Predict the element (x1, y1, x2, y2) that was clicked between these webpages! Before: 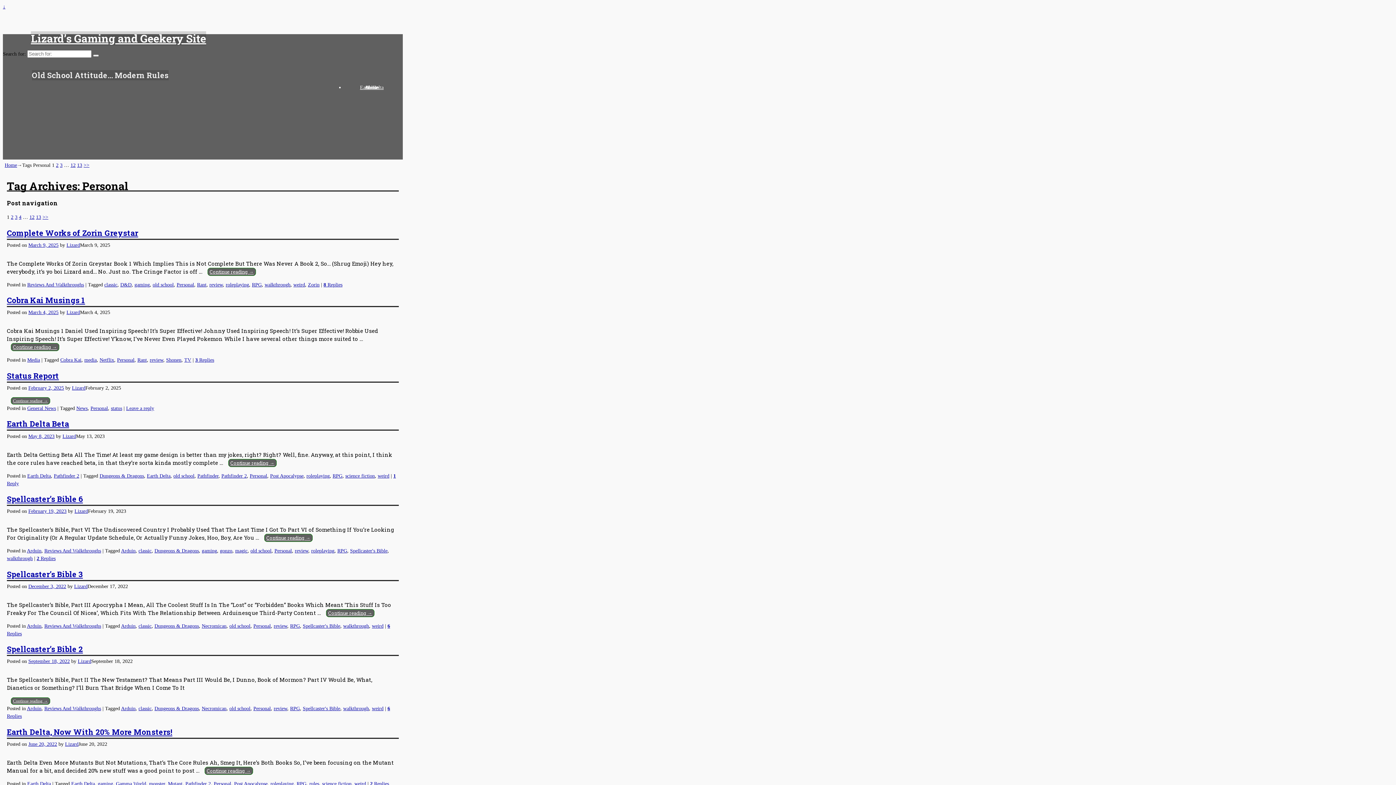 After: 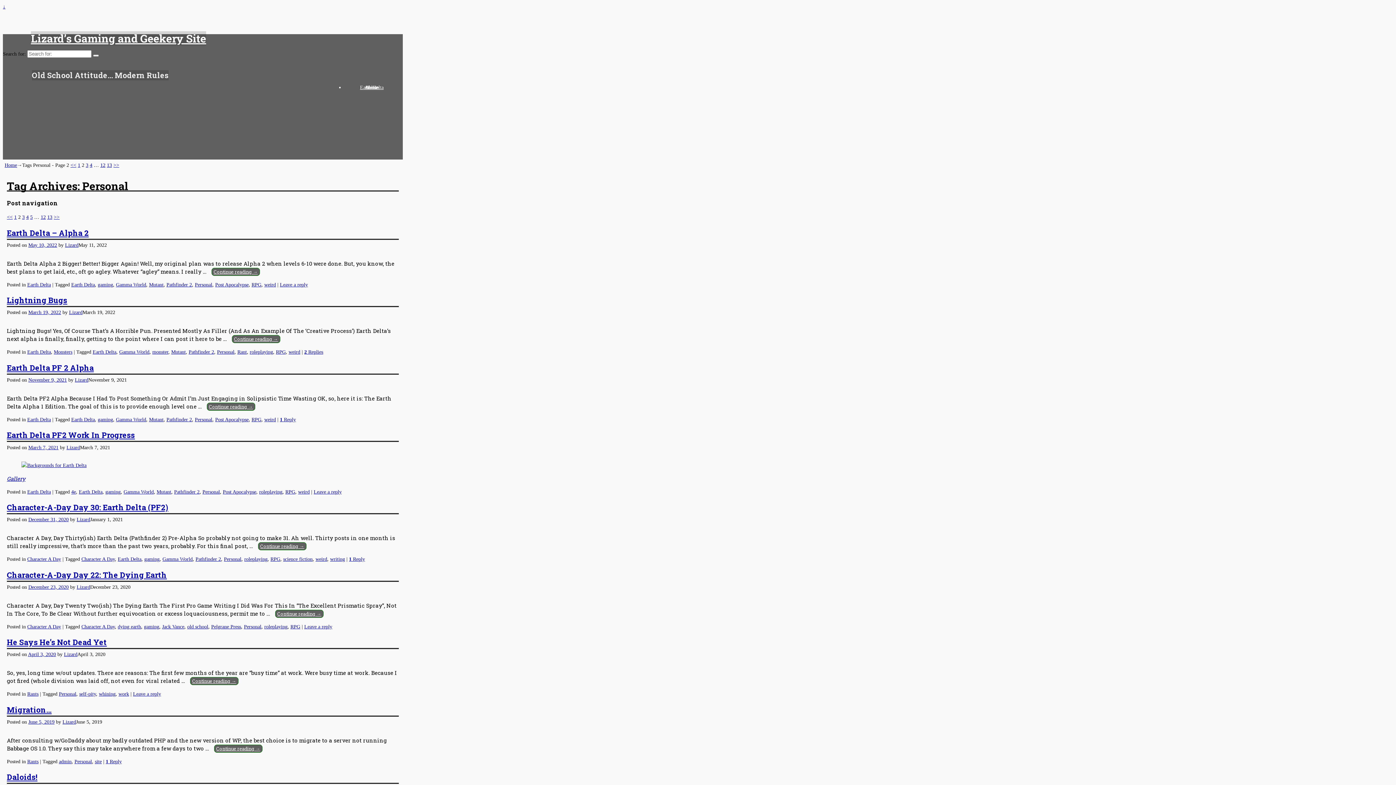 Action: bbox: (56, 162, 58, 167) label: 2